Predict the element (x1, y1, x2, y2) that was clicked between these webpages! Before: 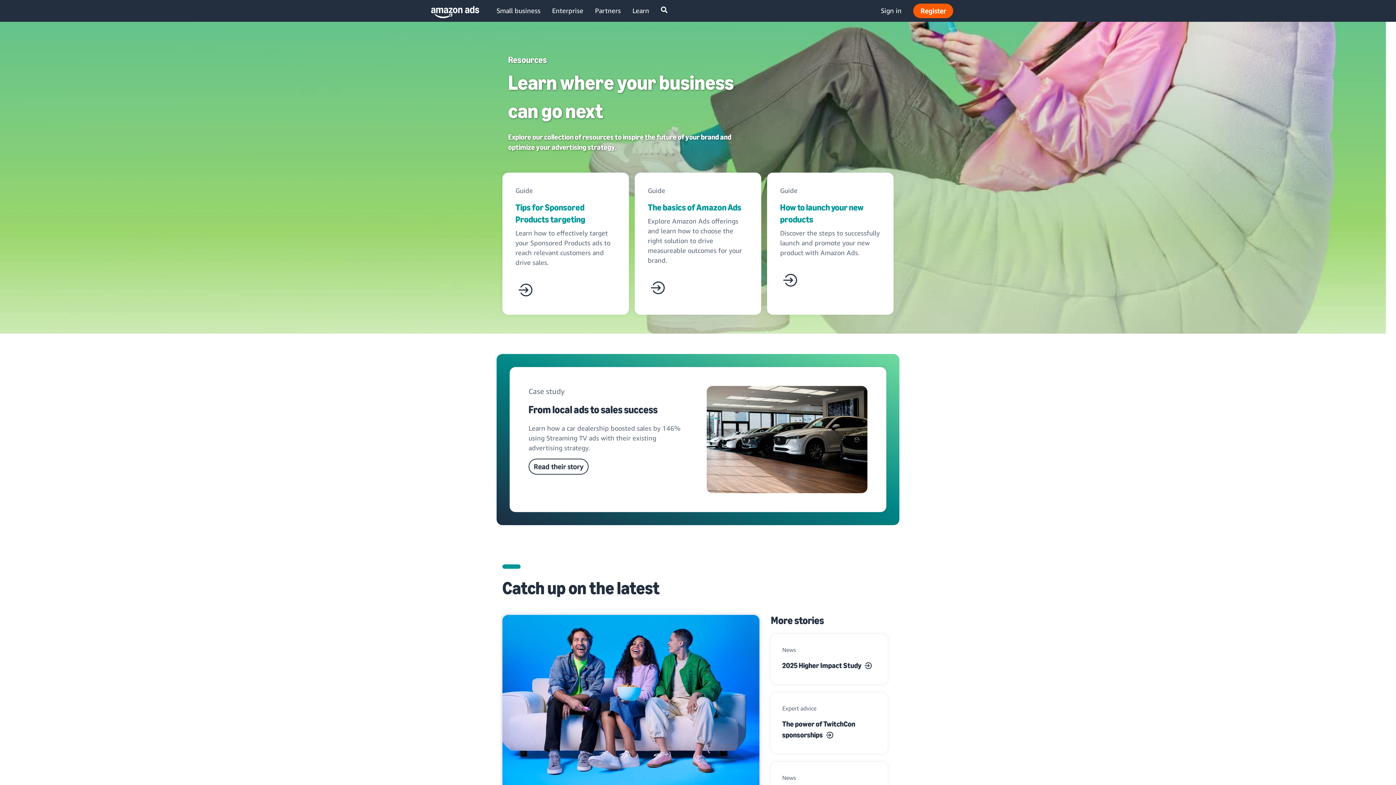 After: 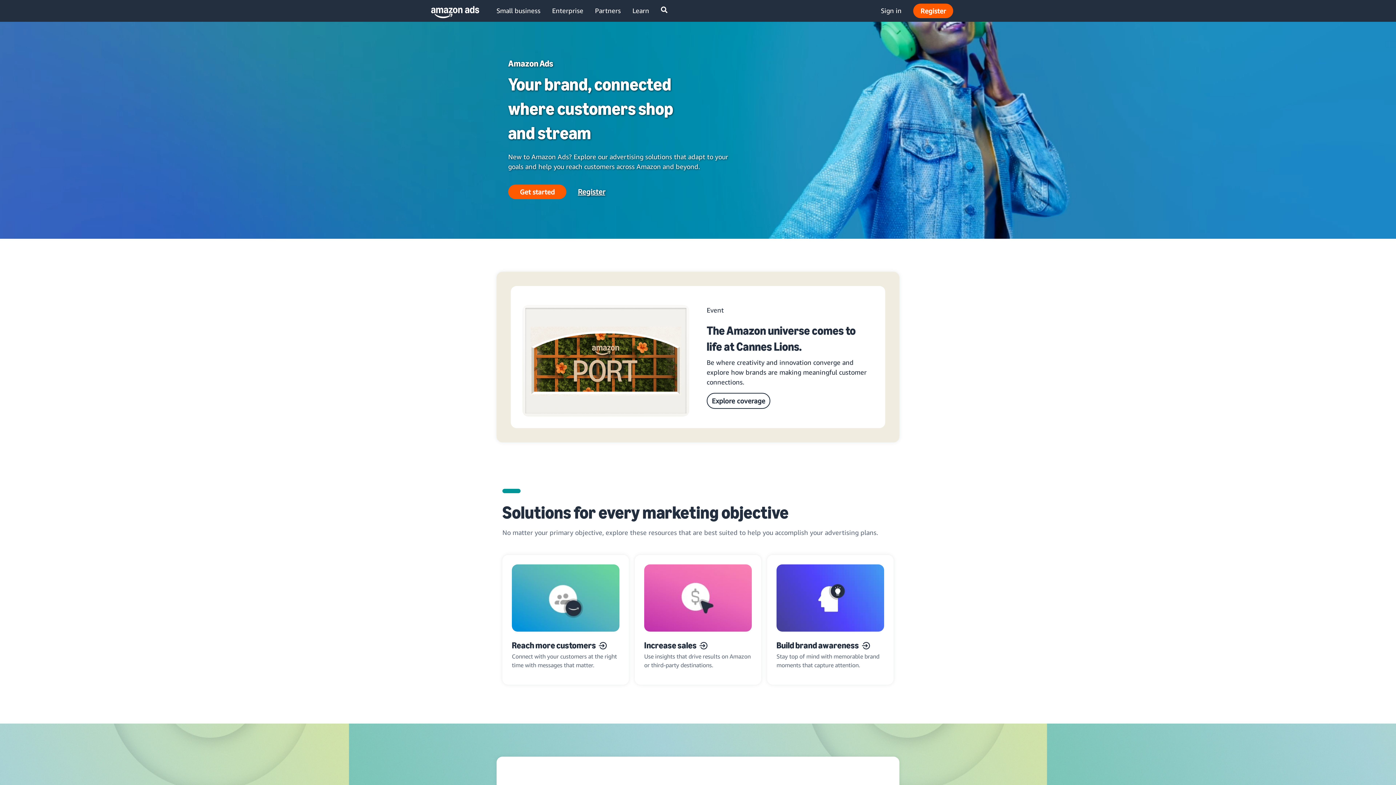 Action: bbox: (425, 0, 473, 21)